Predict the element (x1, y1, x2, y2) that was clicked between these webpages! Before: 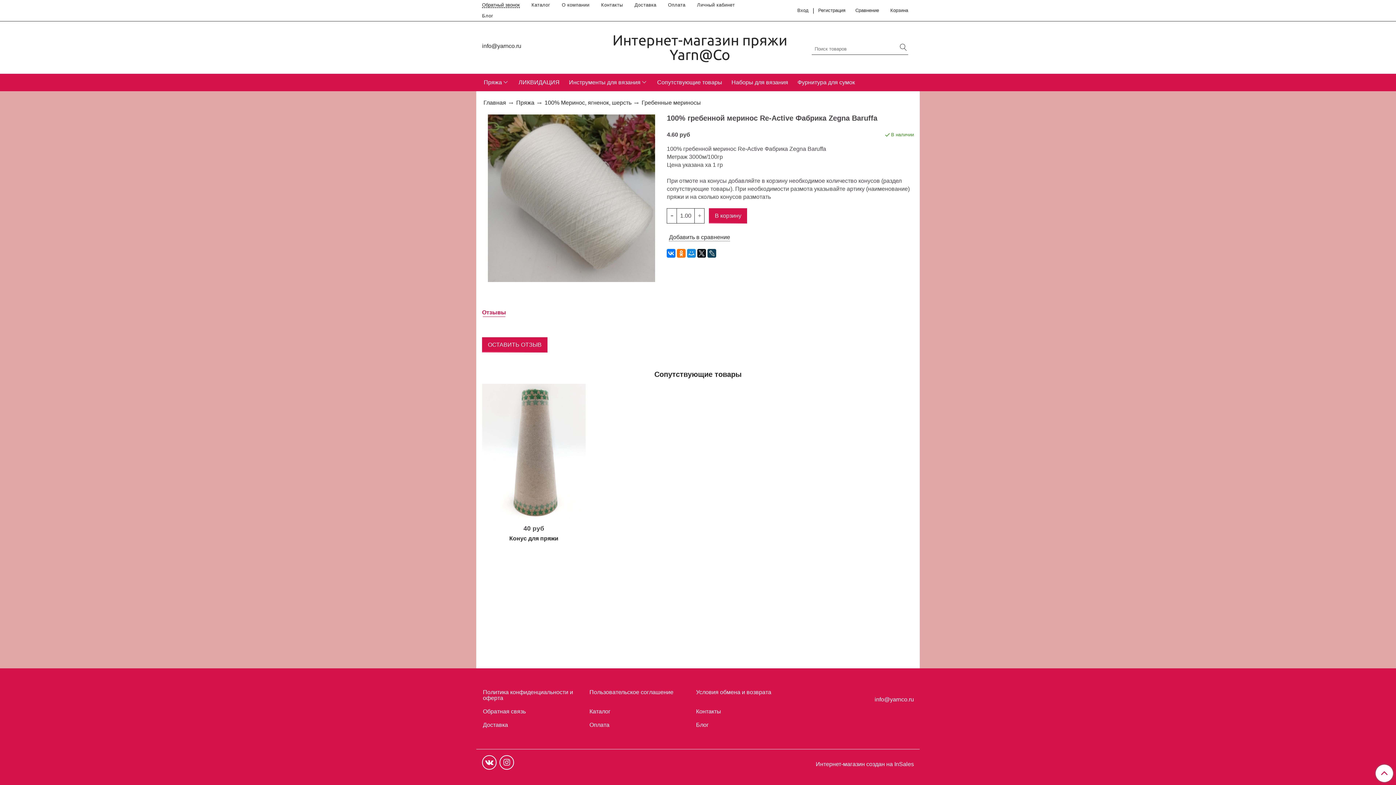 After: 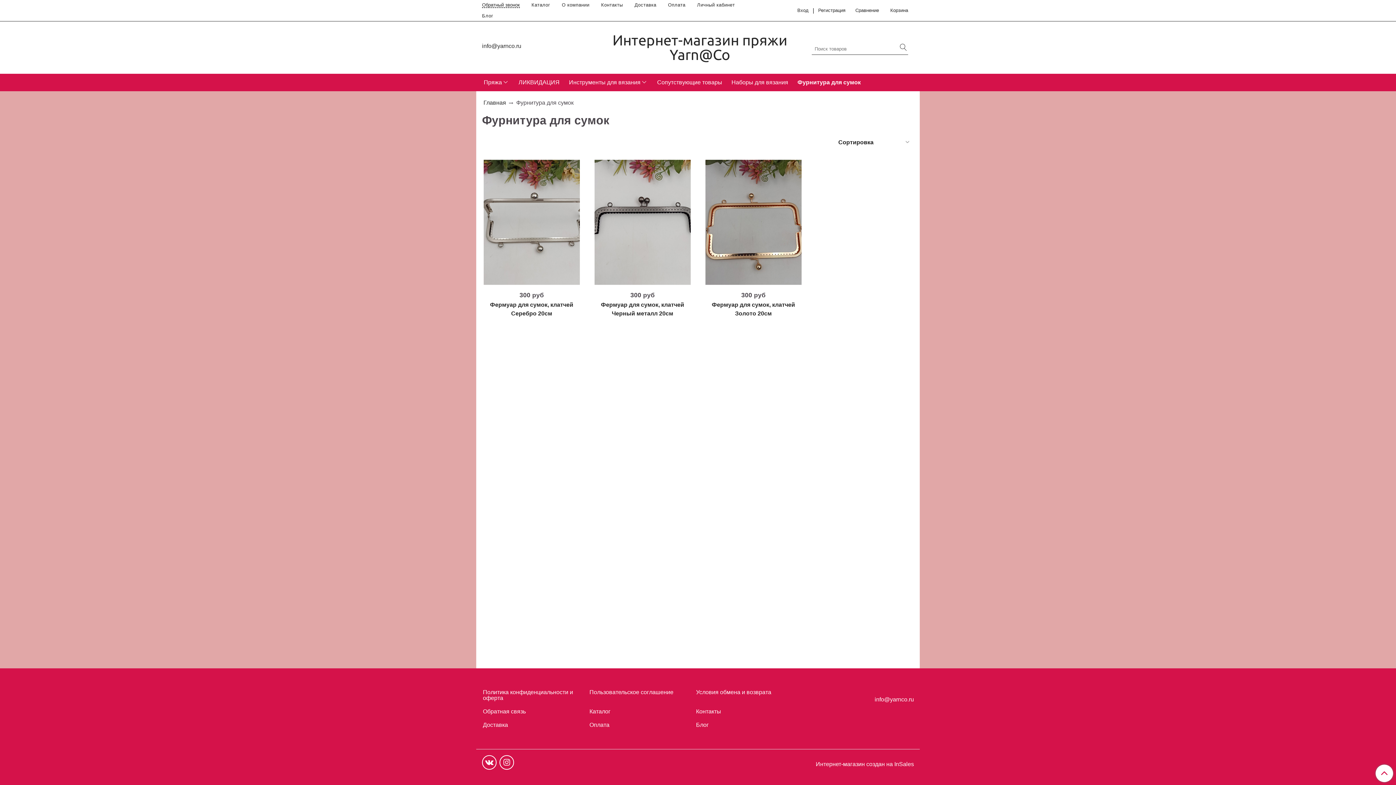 Action: label: Фурнитура для сумок bbox: (797, 73, 855, 91)